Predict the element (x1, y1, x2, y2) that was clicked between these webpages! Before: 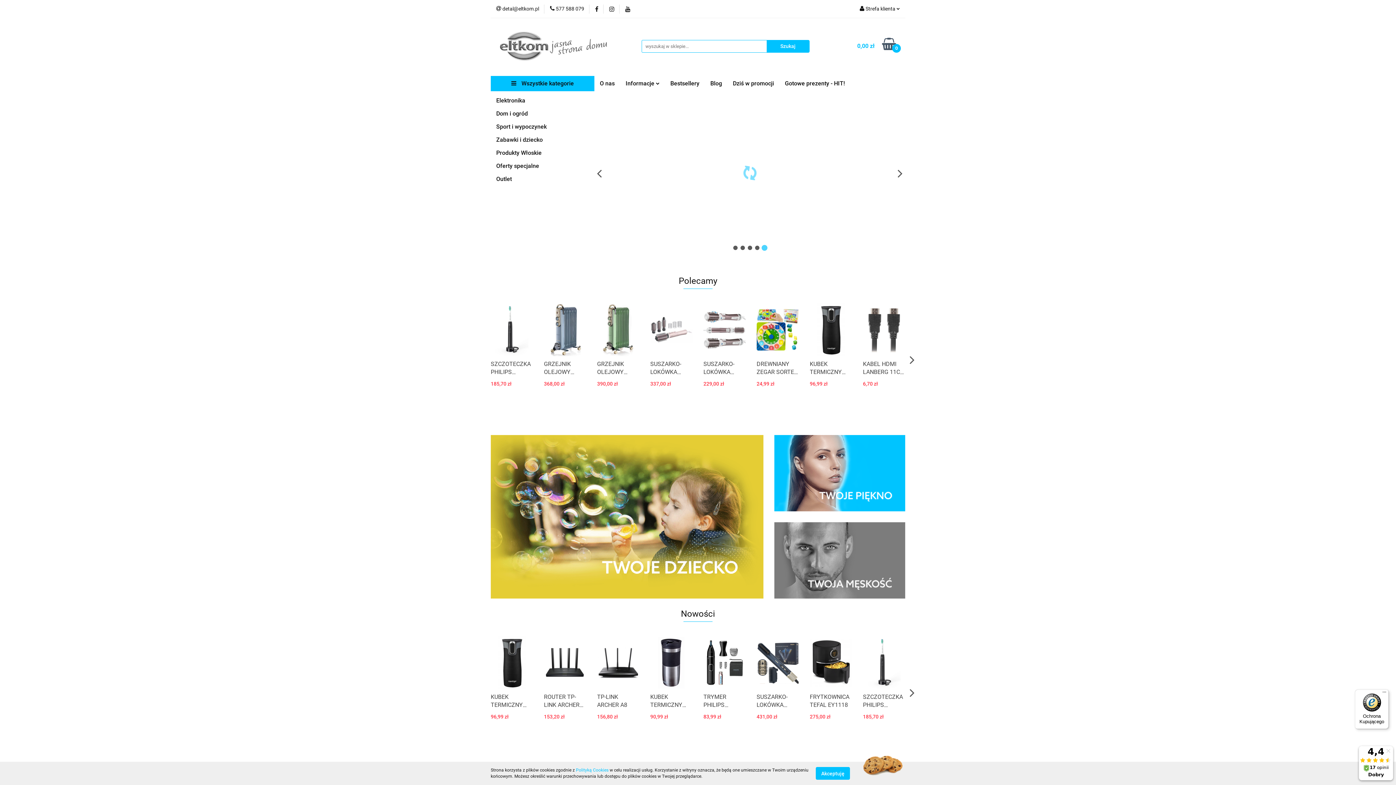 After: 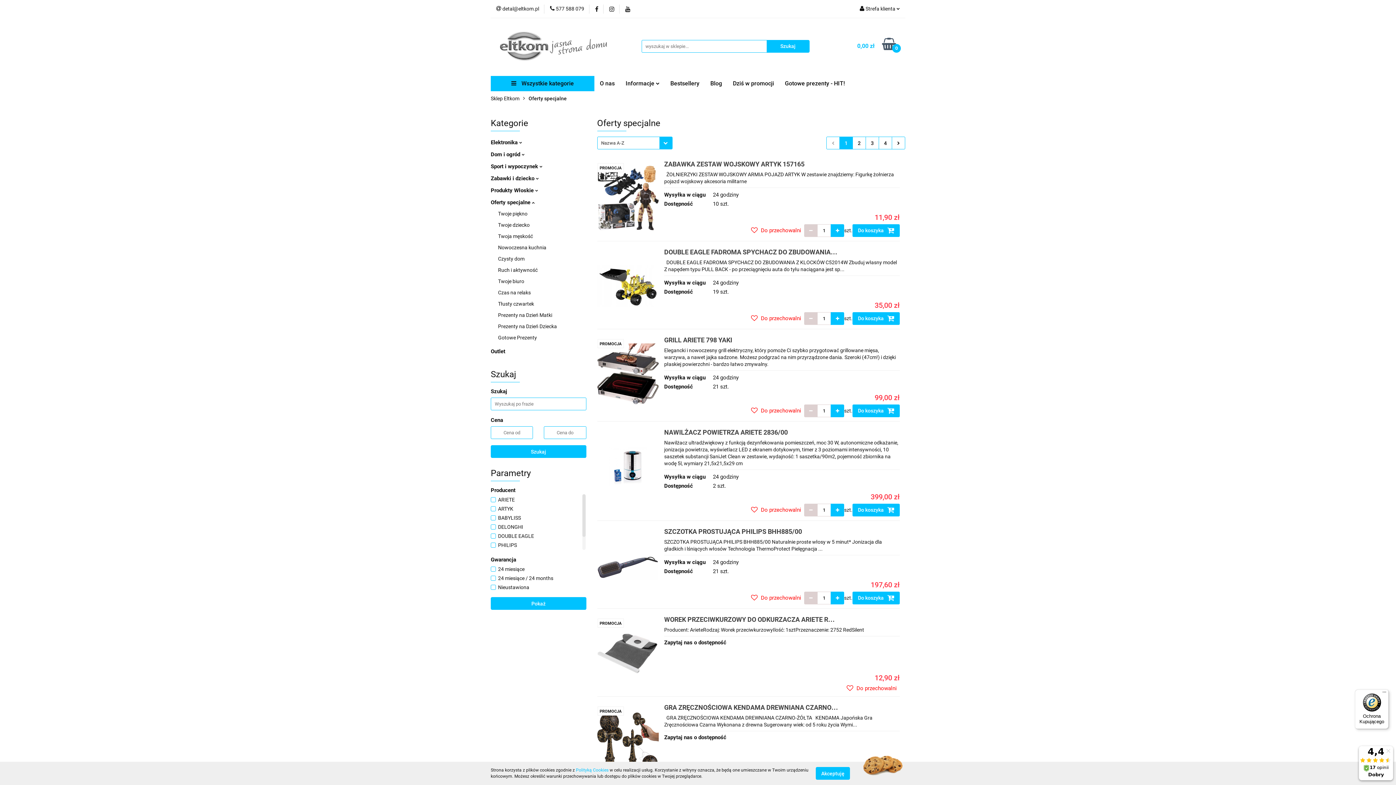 Action: bbox: (496, 160, 589, 171) label: Oferty specjalne